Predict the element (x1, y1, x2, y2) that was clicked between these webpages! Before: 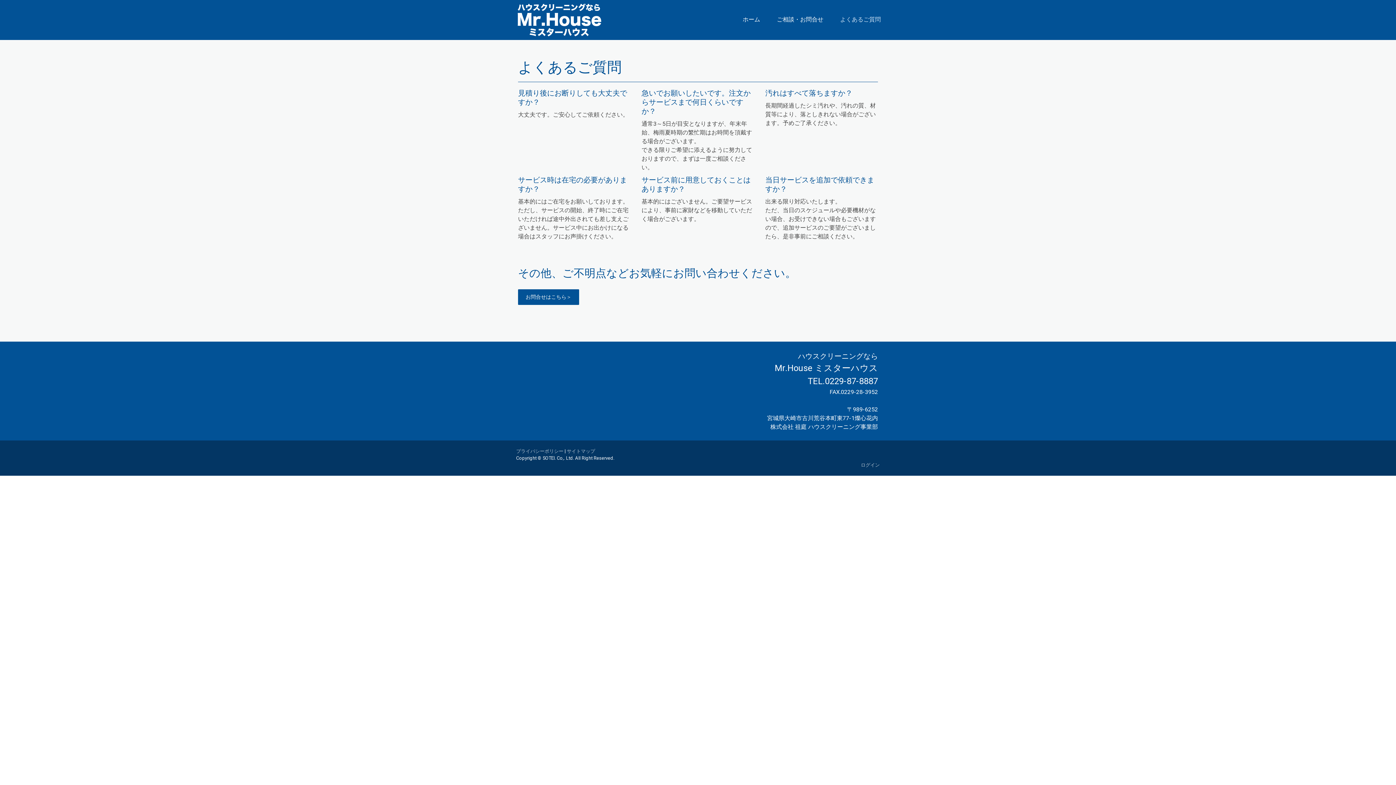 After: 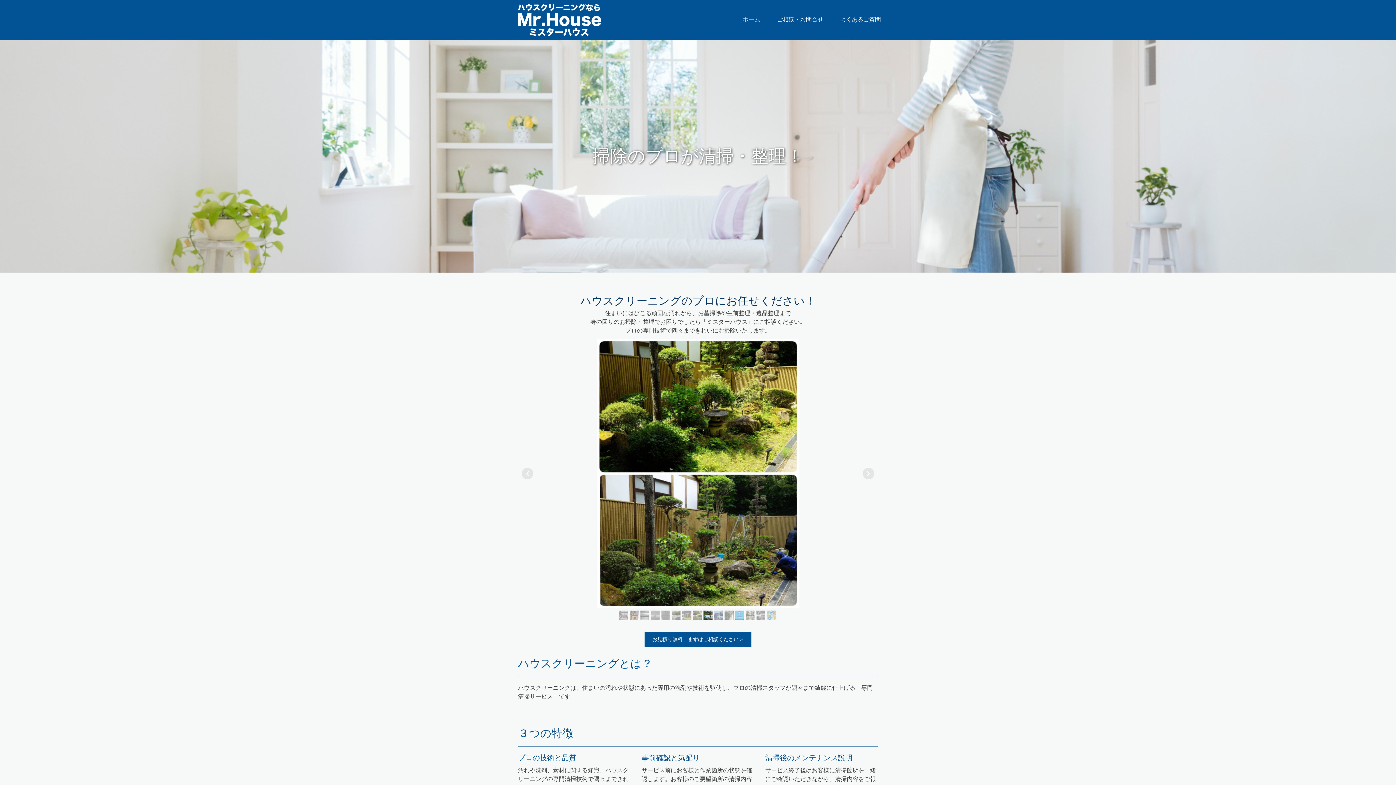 Action: bbox: (517, 3, 601, 36)